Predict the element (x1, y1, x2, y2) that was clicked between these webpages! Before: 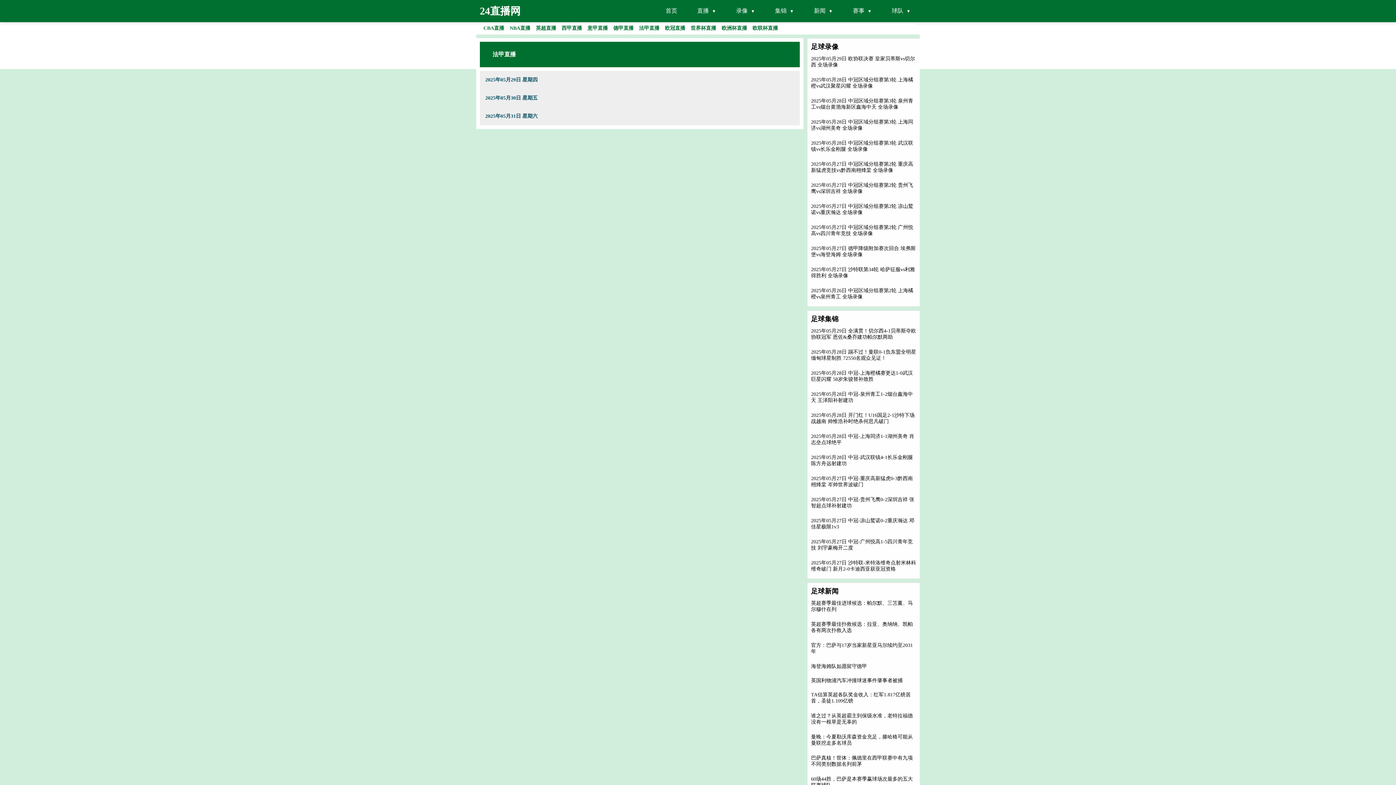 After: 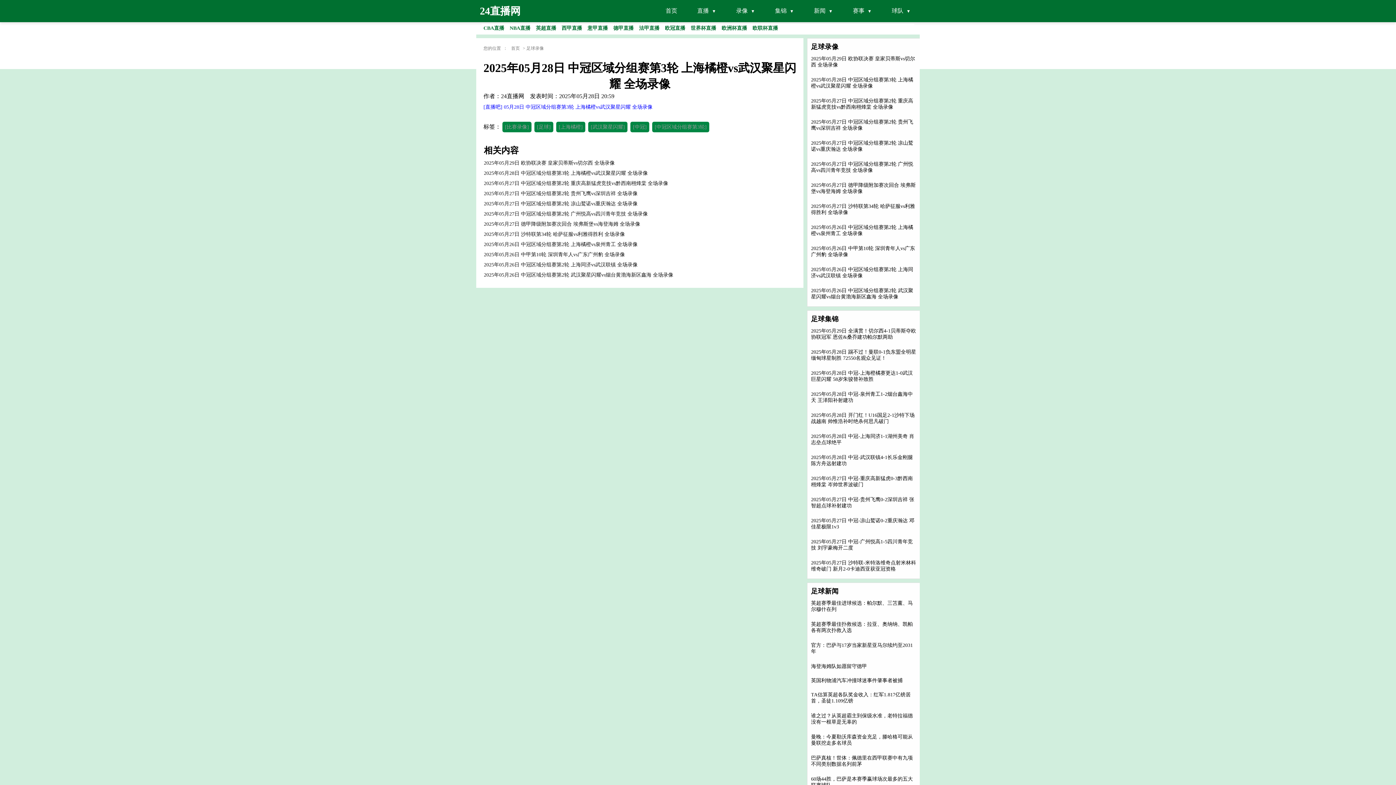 Action: bbox: (811, 77, 913, 89) label: 2025年05月28日 中冠区域分组赛第3轮 上海橘橙vs武汉聚星闪耀 全场录像